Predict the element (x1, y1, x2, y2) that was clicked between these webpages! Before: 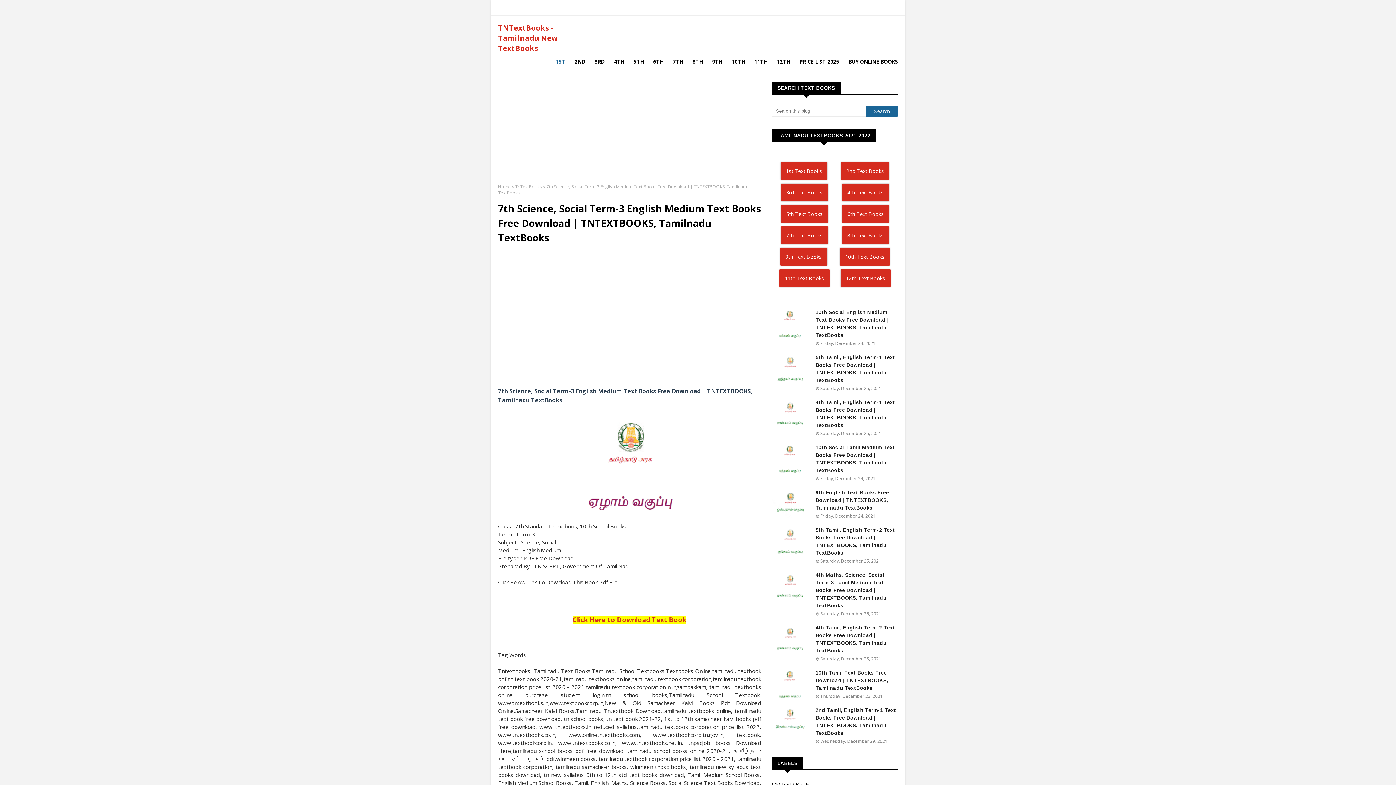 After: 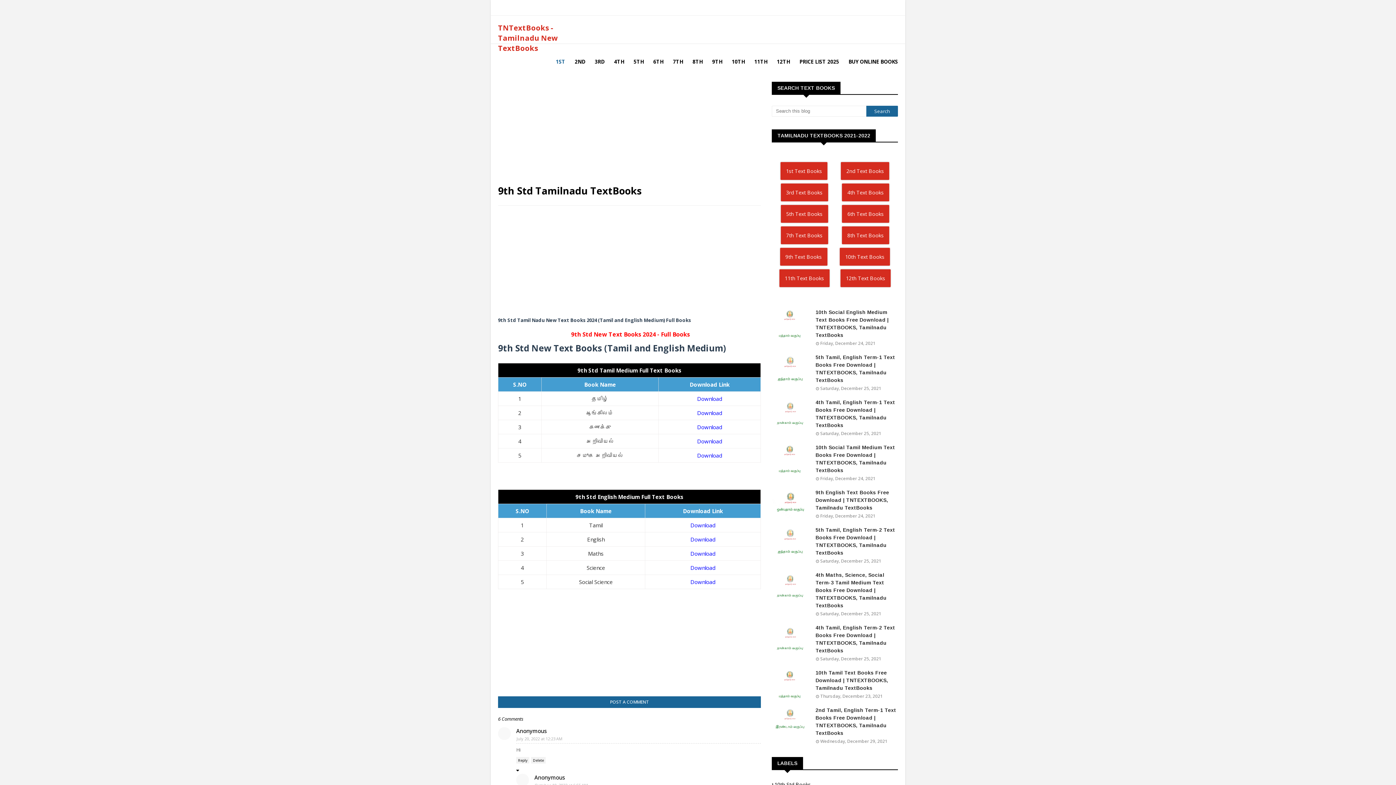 Action: label: 9TH bbox: (707, 49, 727, 74)